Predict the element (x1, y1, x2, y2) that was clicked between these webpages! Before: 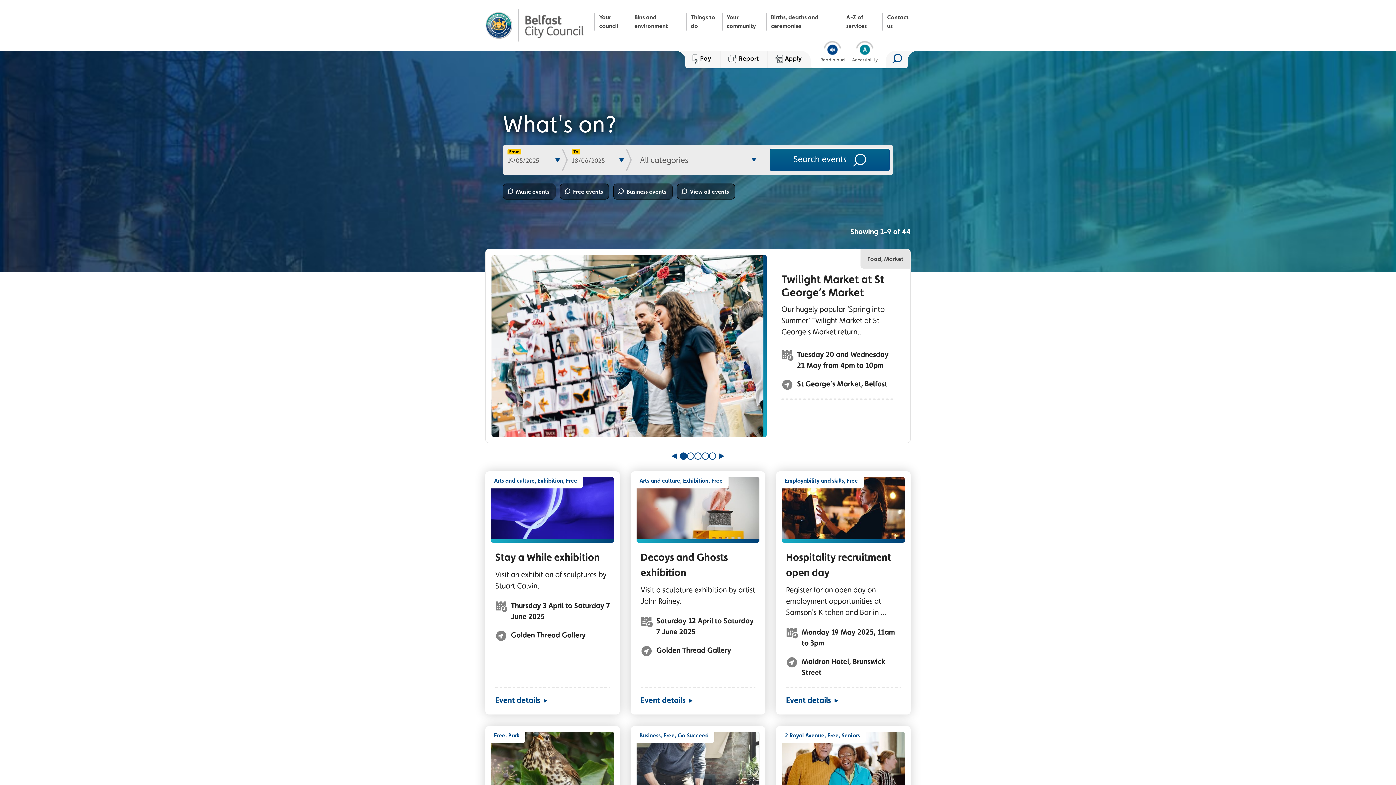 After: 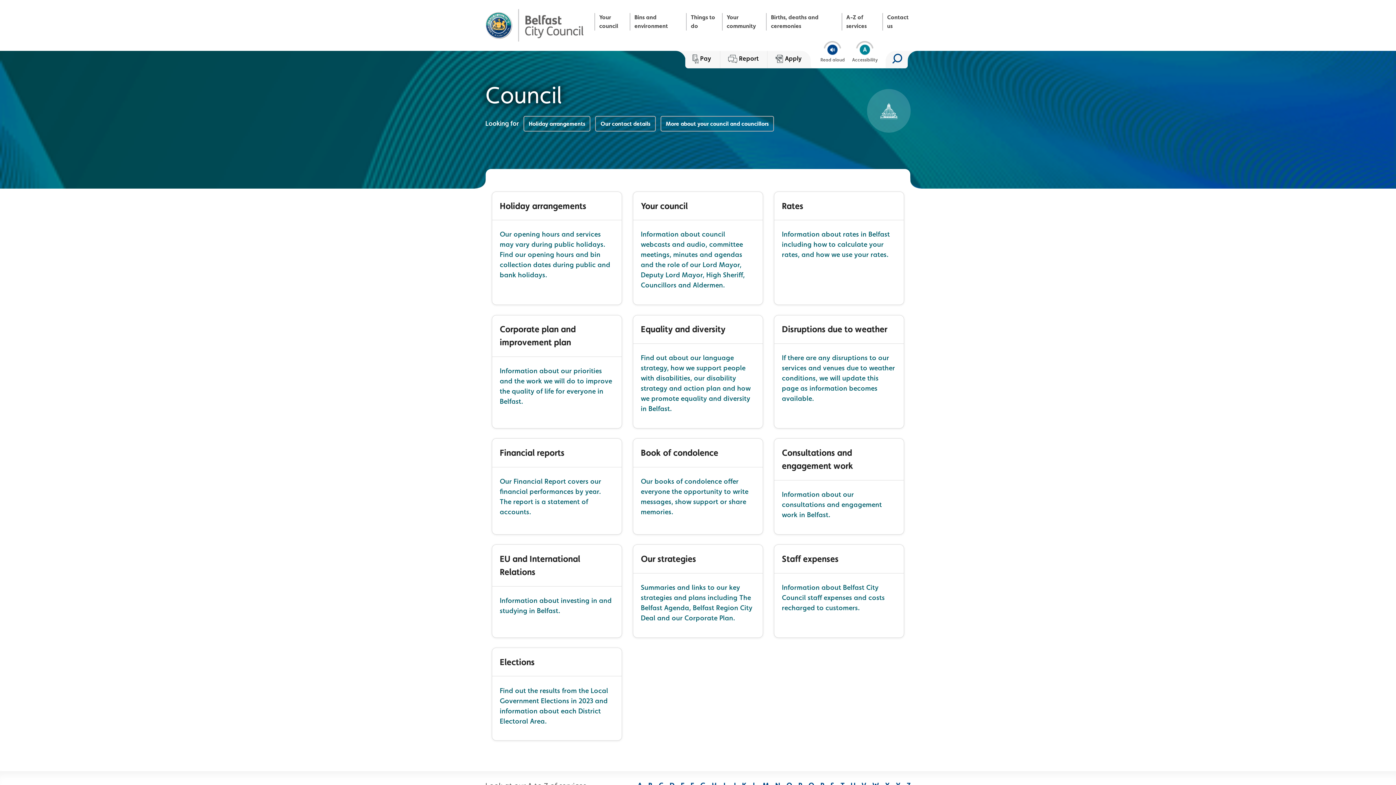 Action: label: Your council bbox: (594, 13, 629, 30)